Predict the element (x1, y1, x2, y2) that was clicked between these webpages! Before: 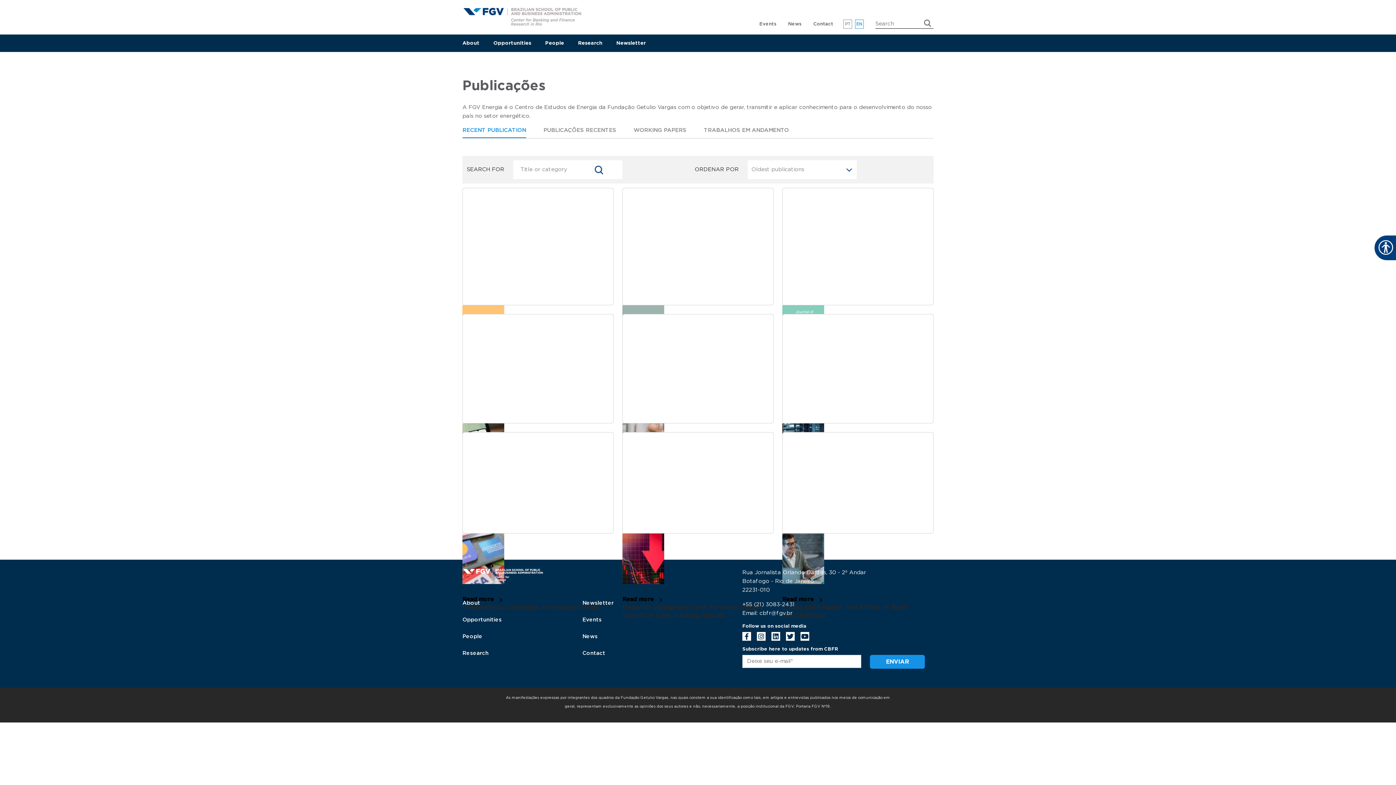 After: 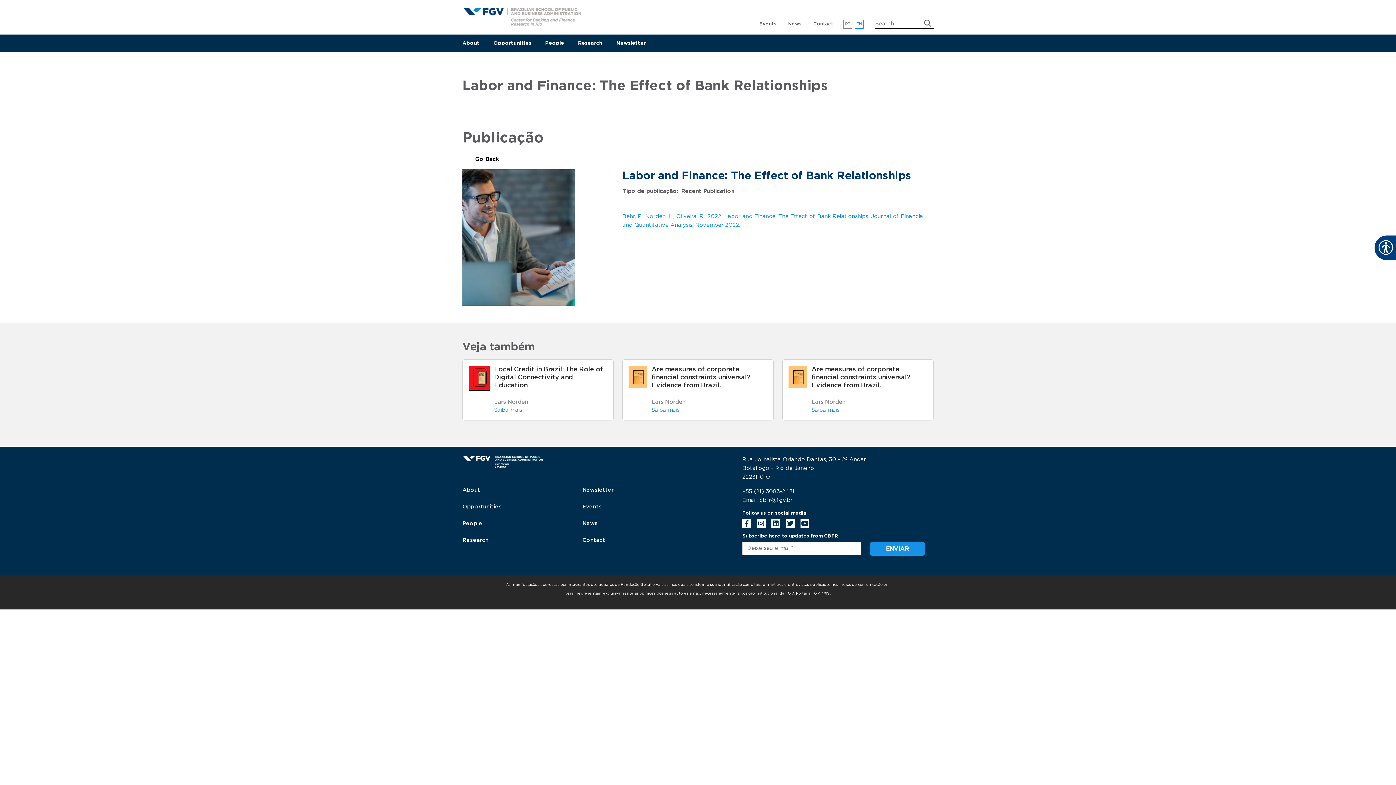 Action: bbox: (782, 556, 824, 561)